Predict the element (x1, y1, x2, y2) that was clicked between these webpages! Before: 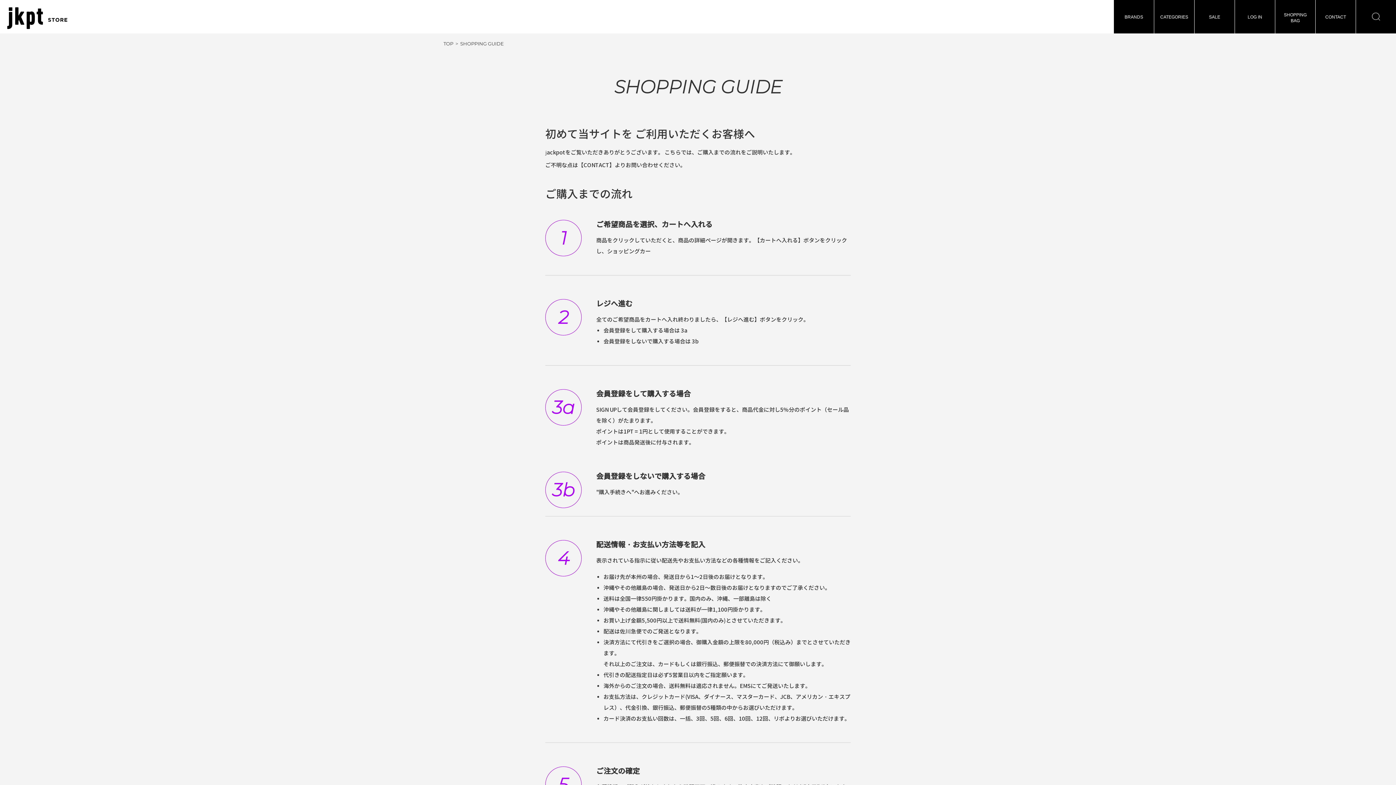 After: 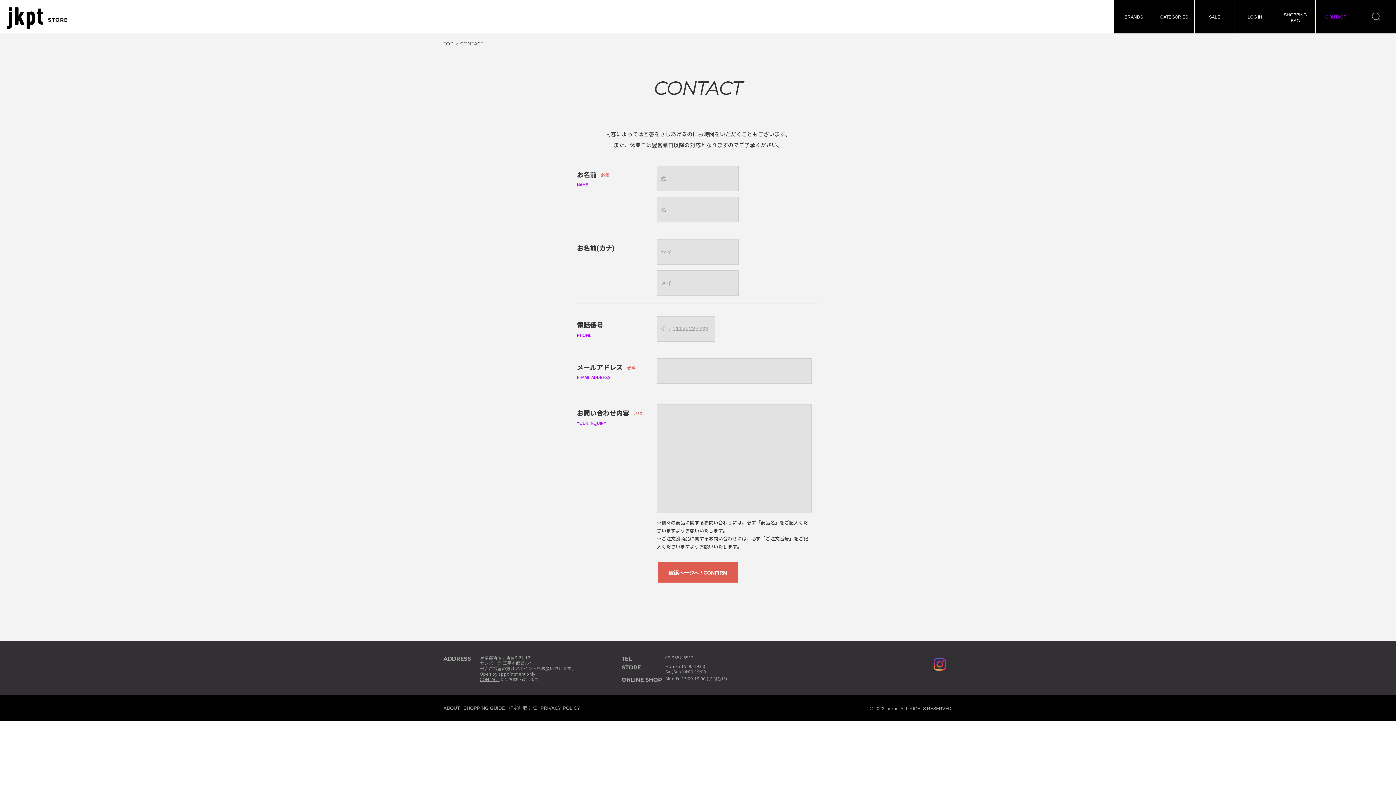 Action: bbox: (1316, 0, 1356, 33) label: CONTACT